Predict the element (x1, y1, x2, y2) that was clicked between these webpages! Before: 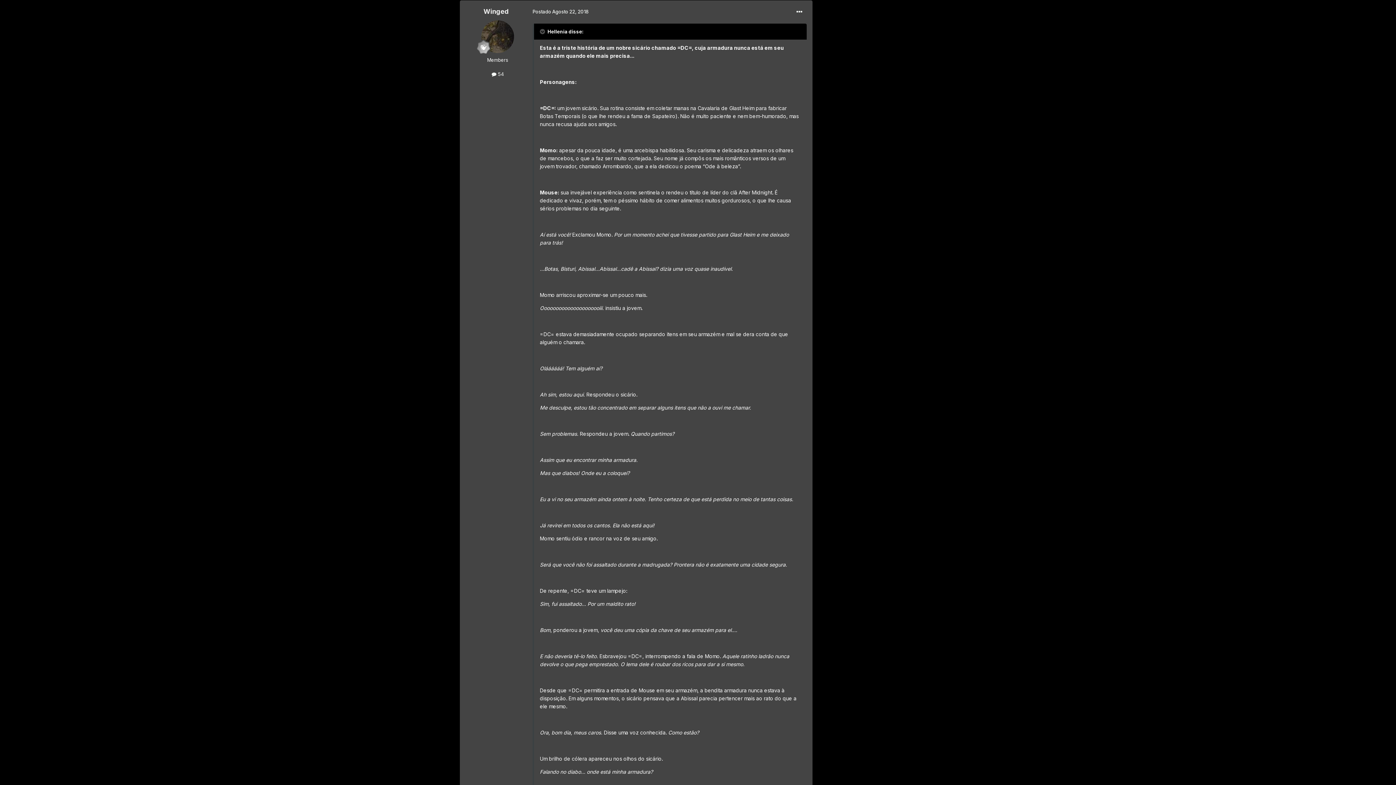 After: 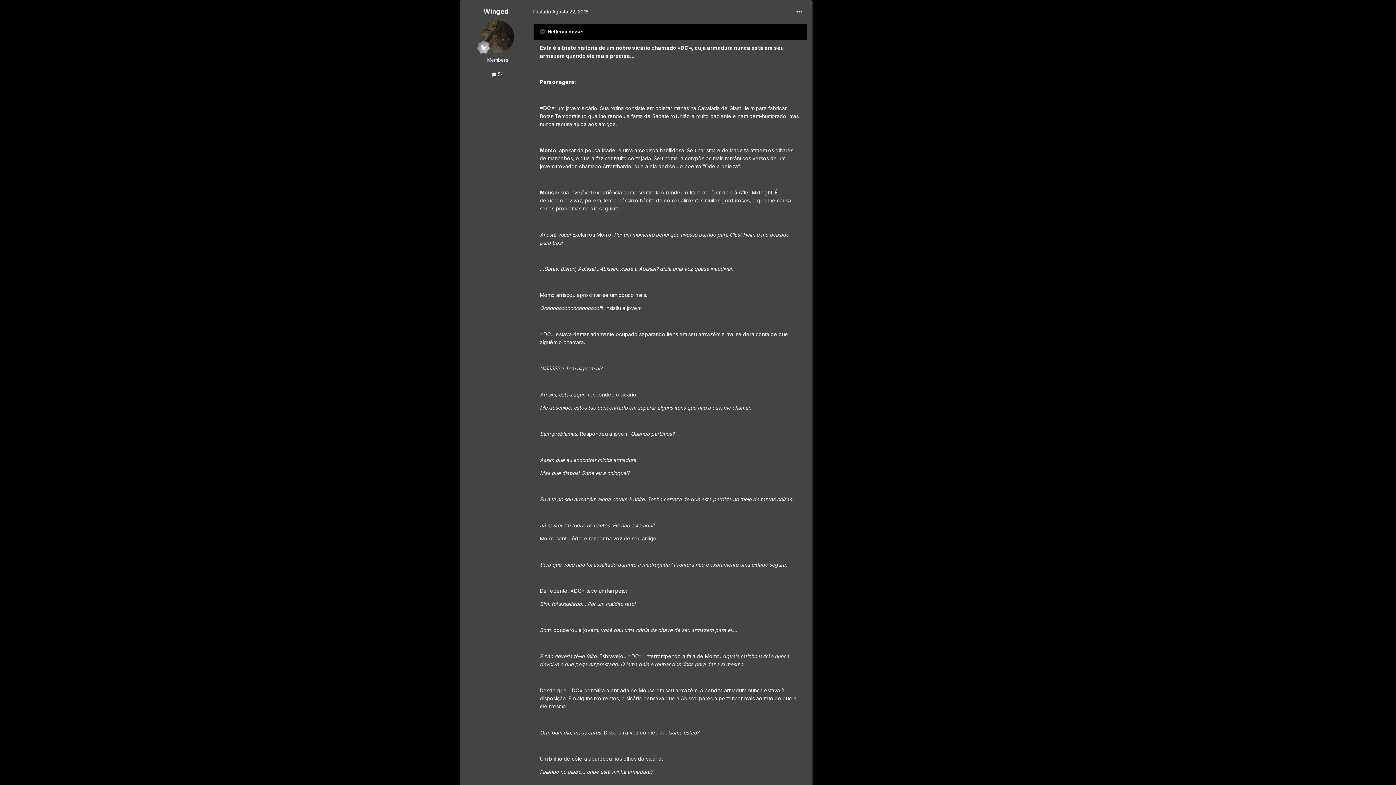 Action: bbox: (532, 8, 588, 14) label: Postado Agosto 22, 2018